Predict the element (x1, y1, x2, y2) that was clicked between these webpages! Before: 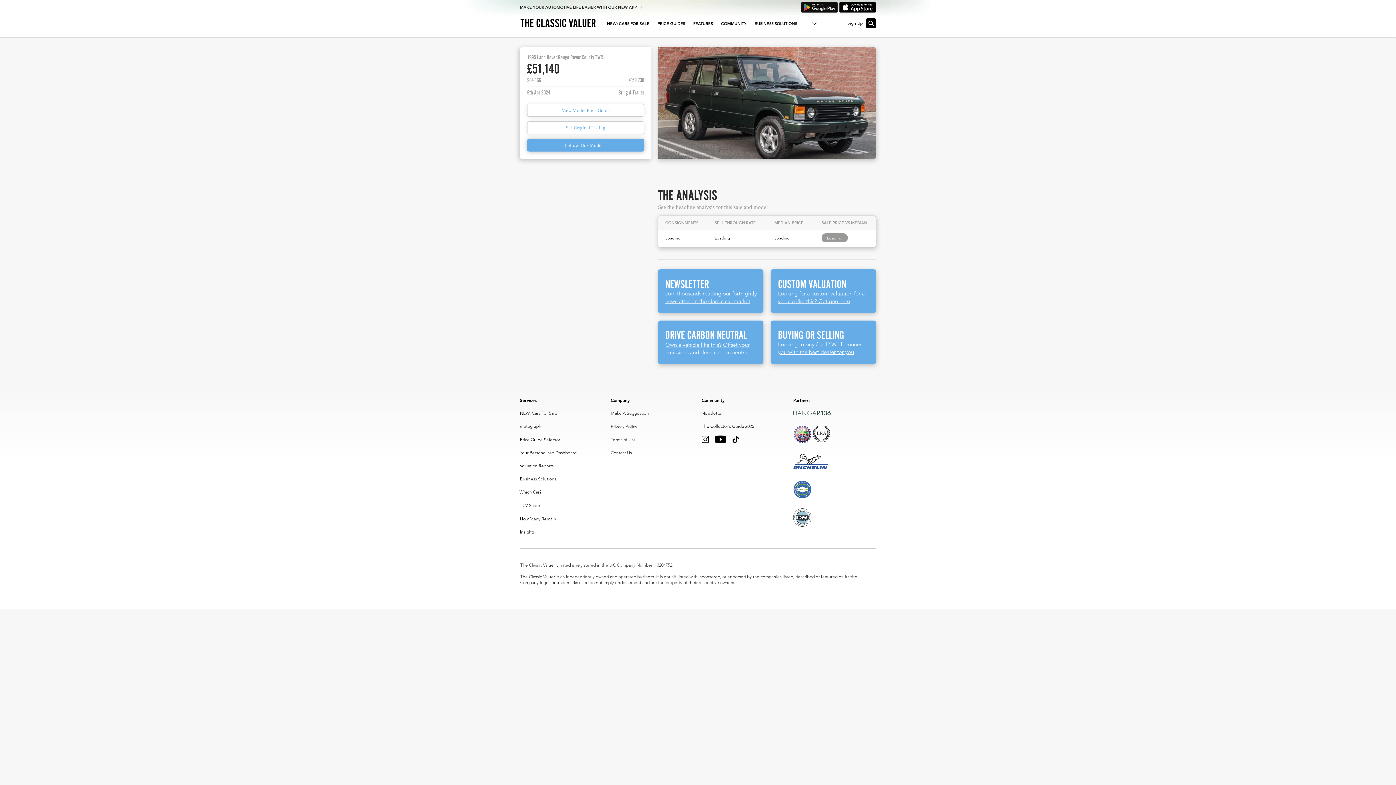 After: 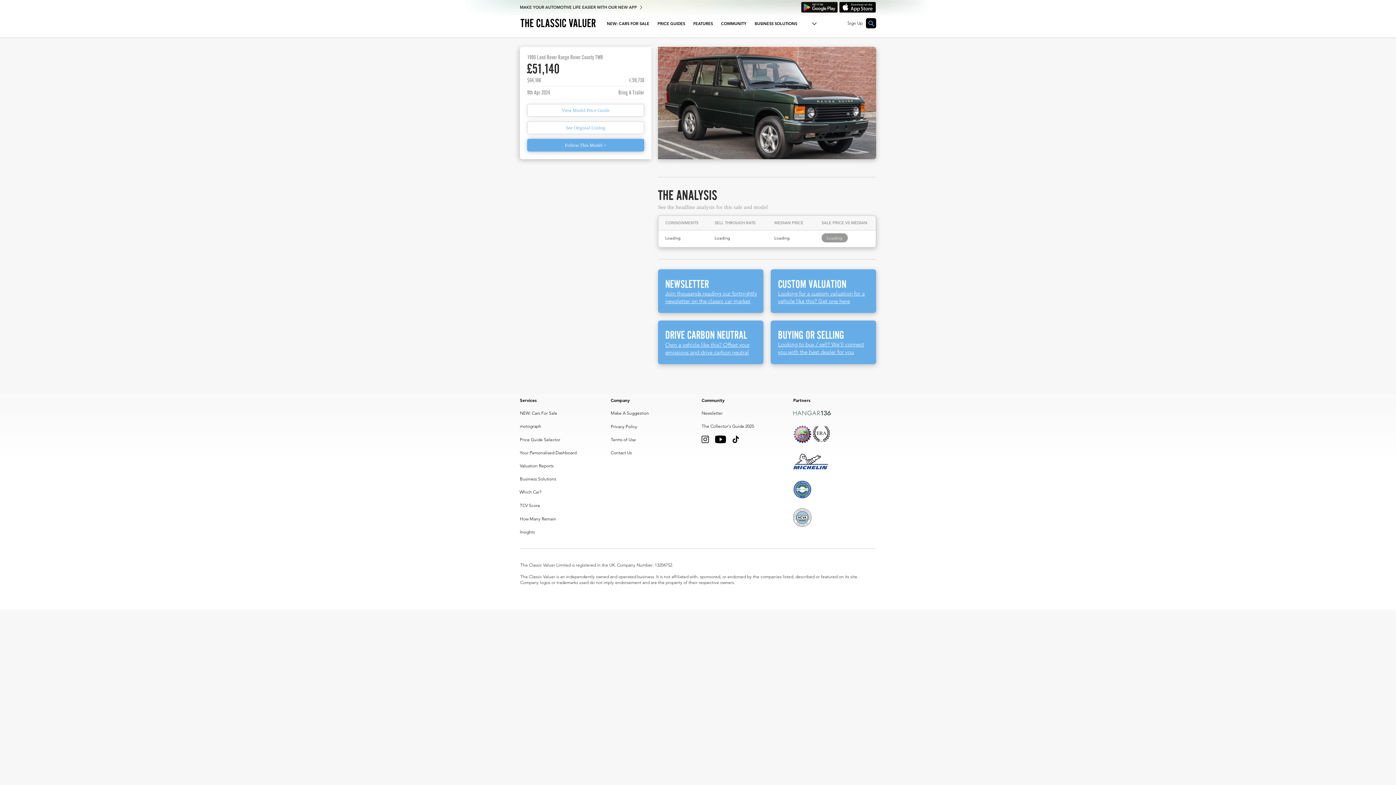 Action: bbox: (866, 18, 876, 28) label: Search